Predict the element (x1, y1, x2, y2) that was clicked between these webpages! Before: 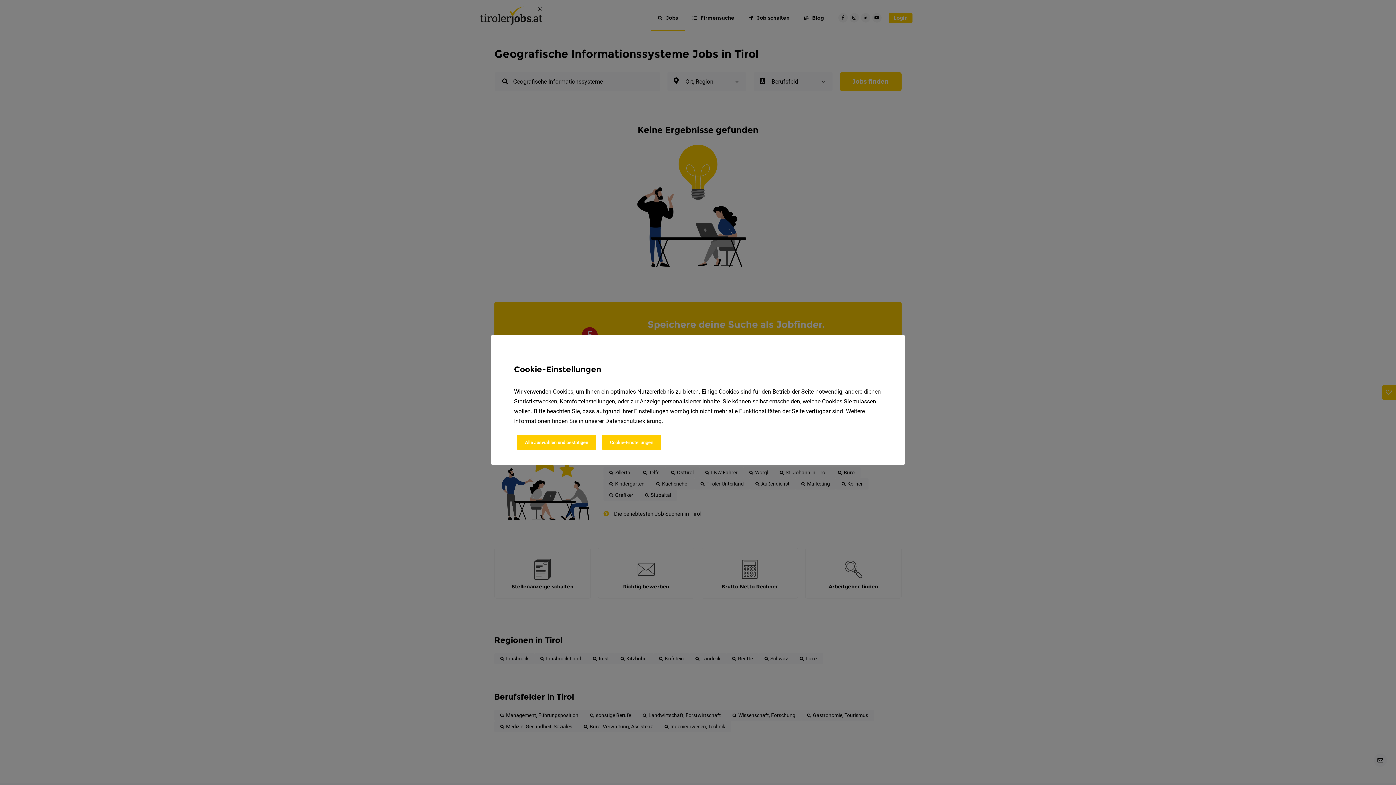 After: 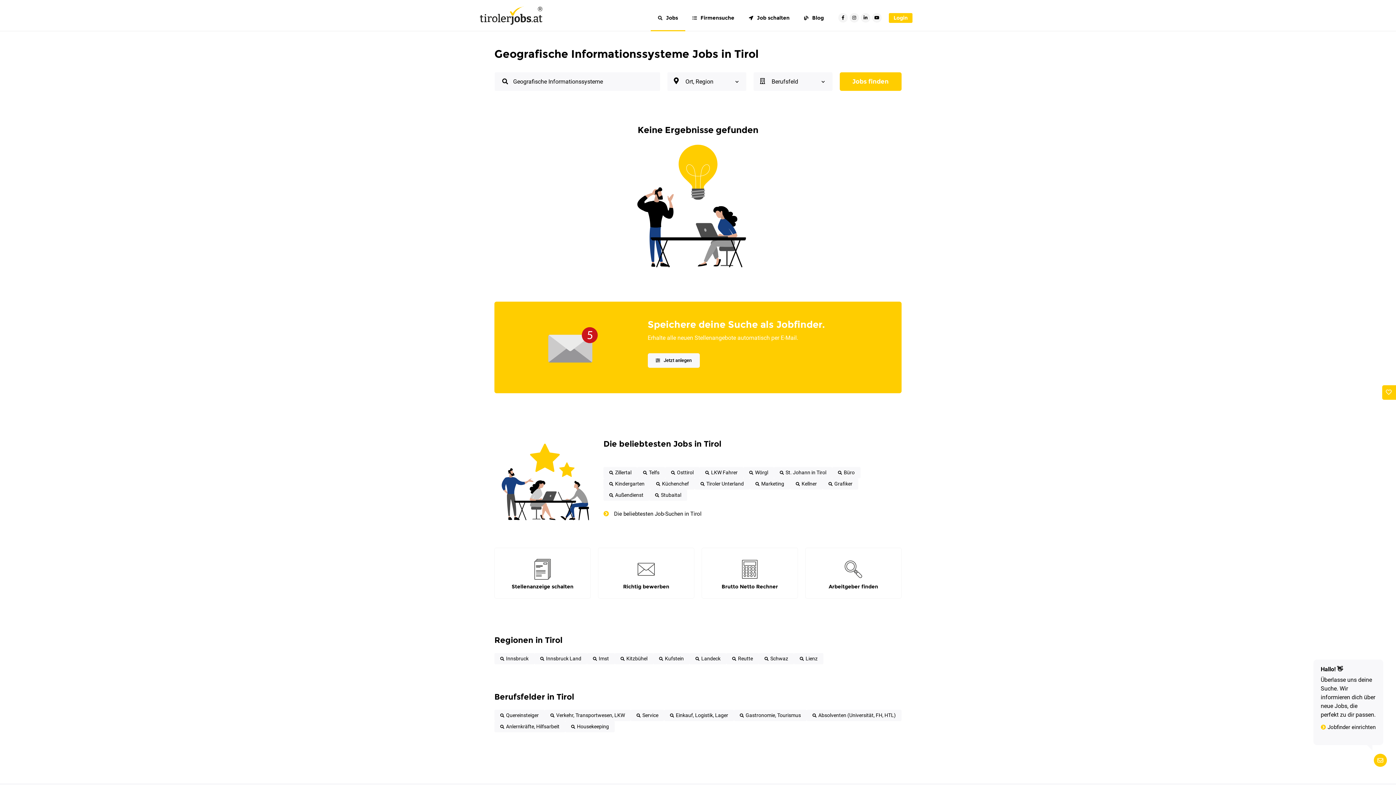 Action: label: Alle auswählen und bestätigen bbox: (517, 434, 596, 450)